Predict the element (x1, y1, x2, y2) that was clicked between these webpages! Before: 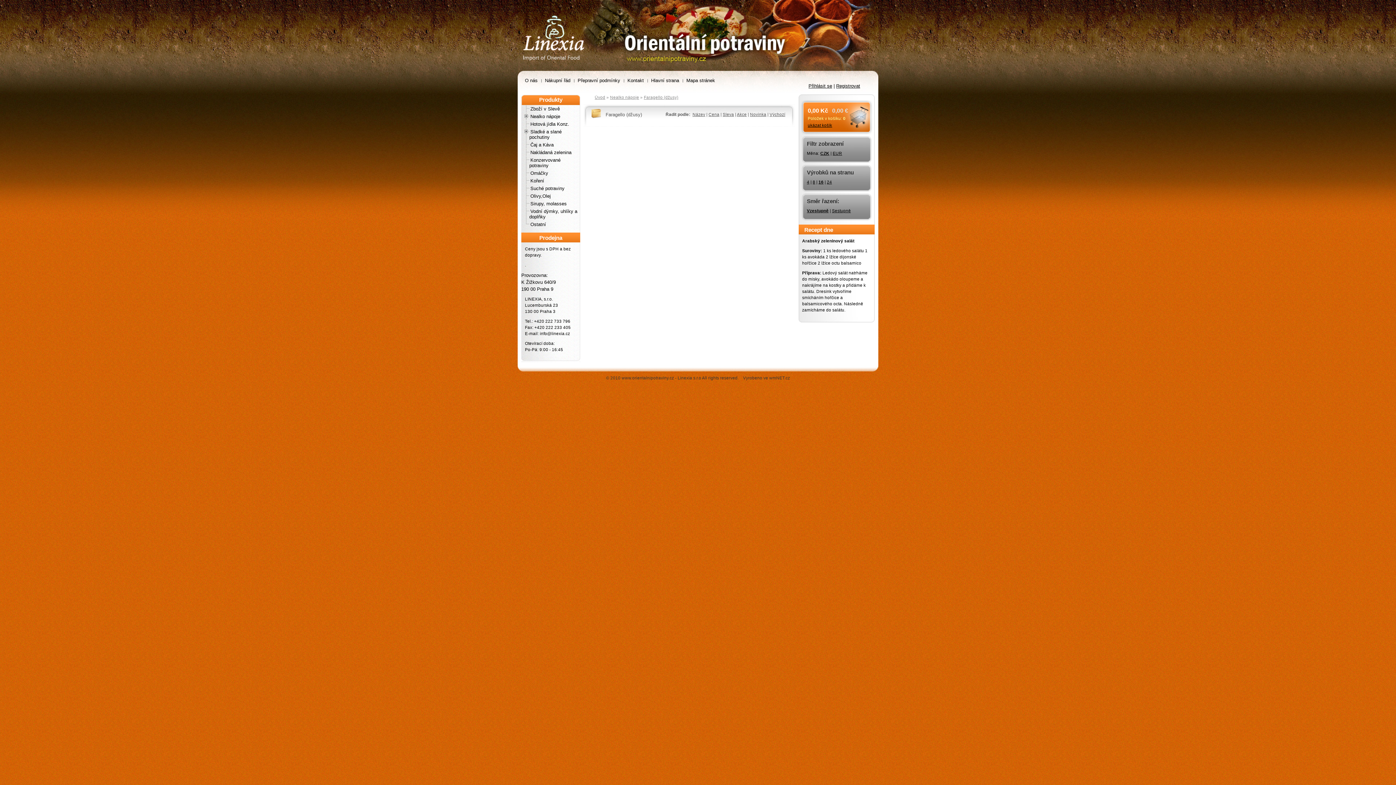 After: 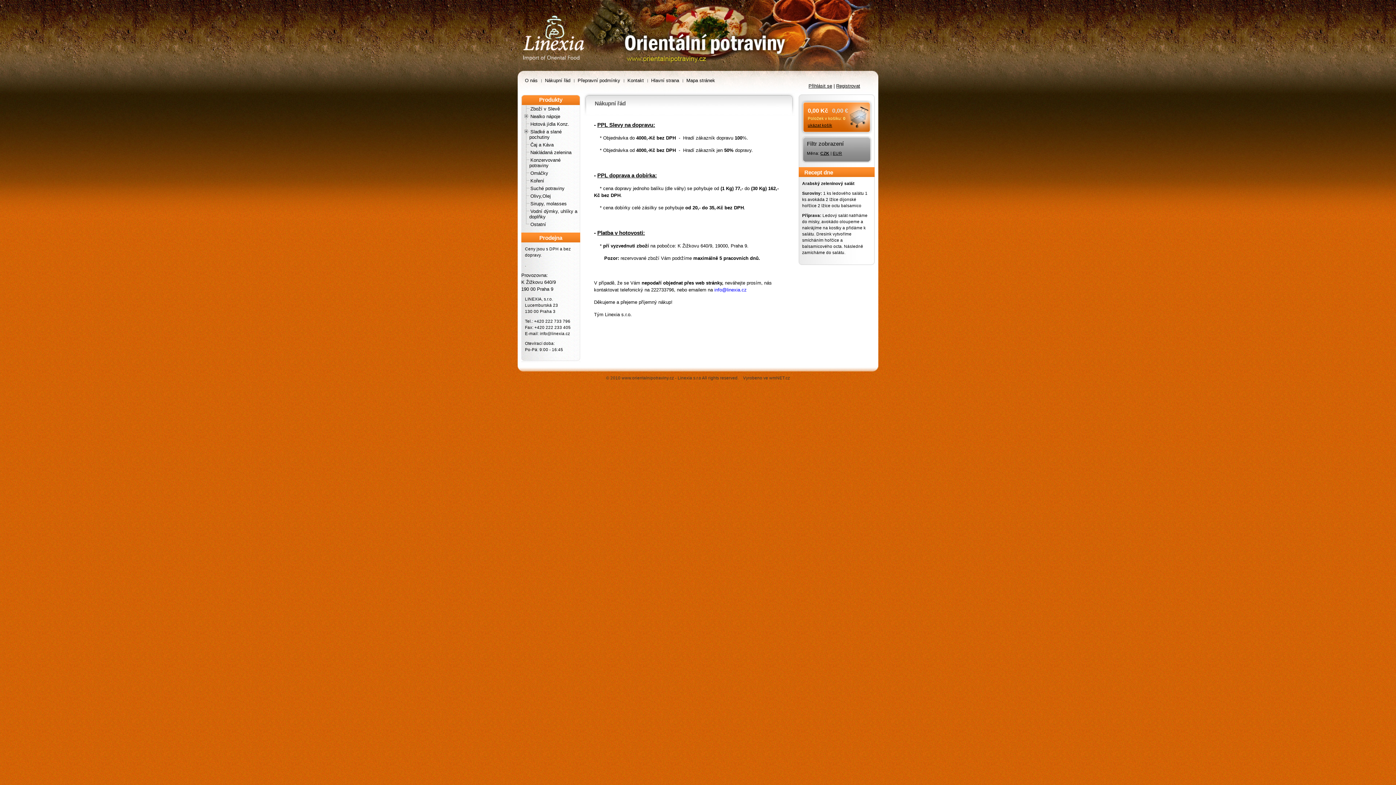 Action: bbox: (545, 77, 570, 83) label: Nákupní řád